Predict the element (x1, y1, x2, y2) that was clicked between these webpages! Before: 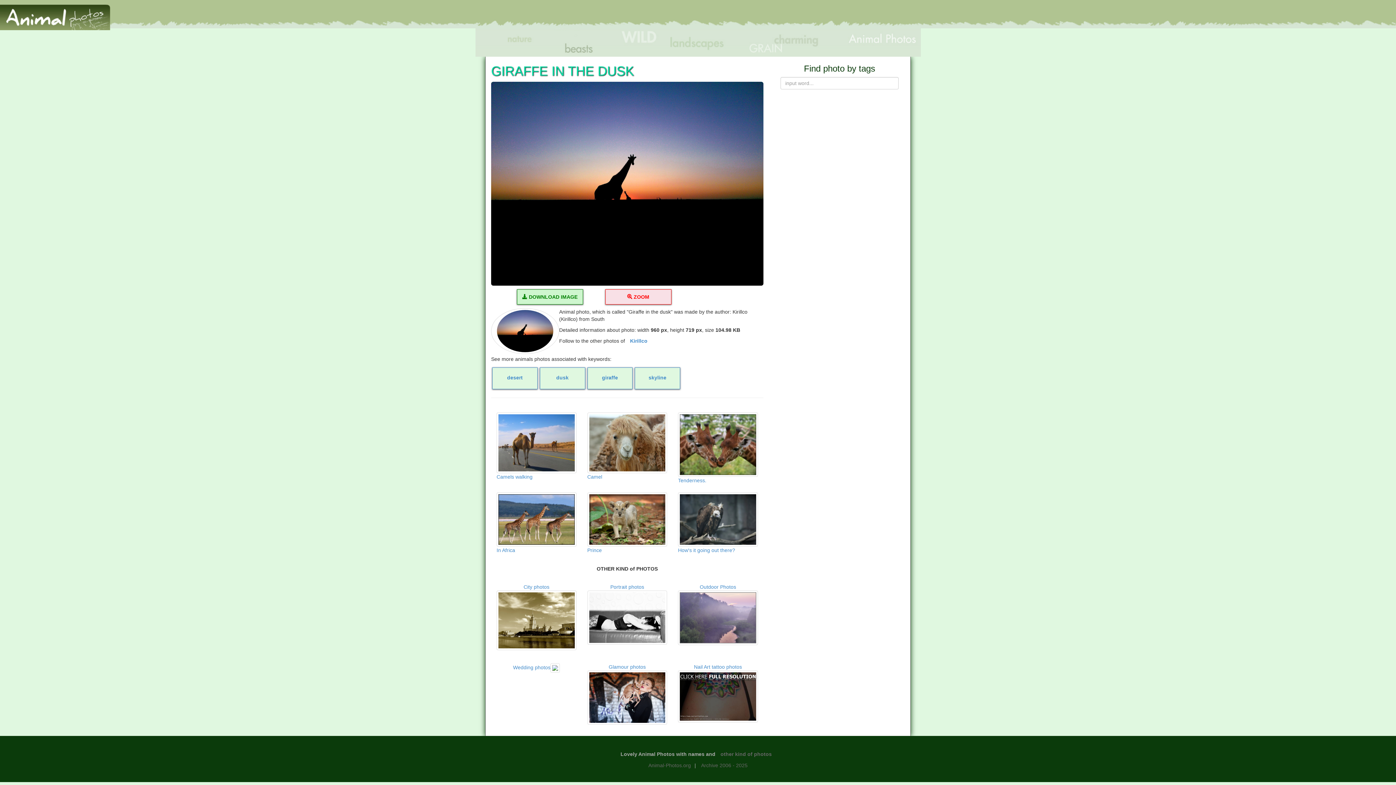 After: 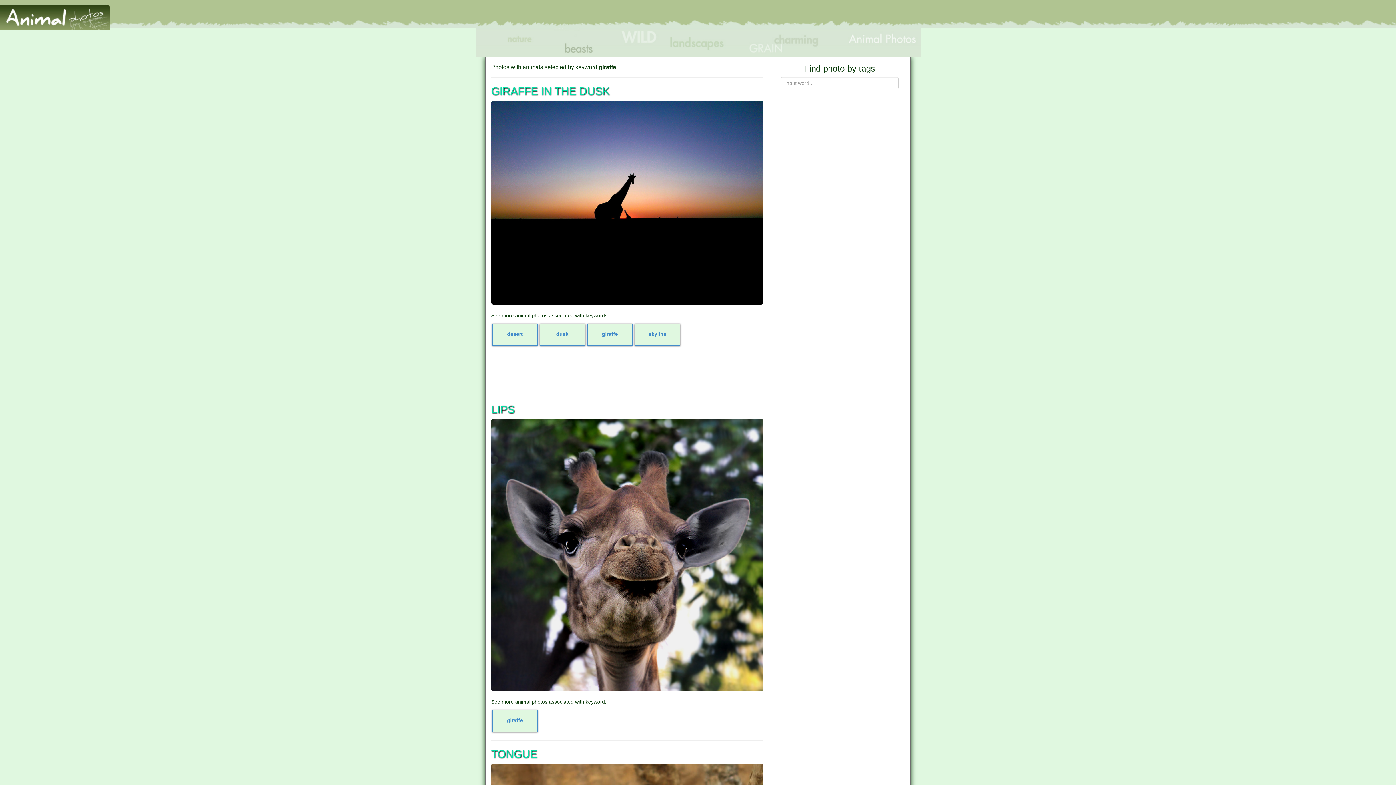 Action: bbox: (587, 367, 632, 389) label: giraffe